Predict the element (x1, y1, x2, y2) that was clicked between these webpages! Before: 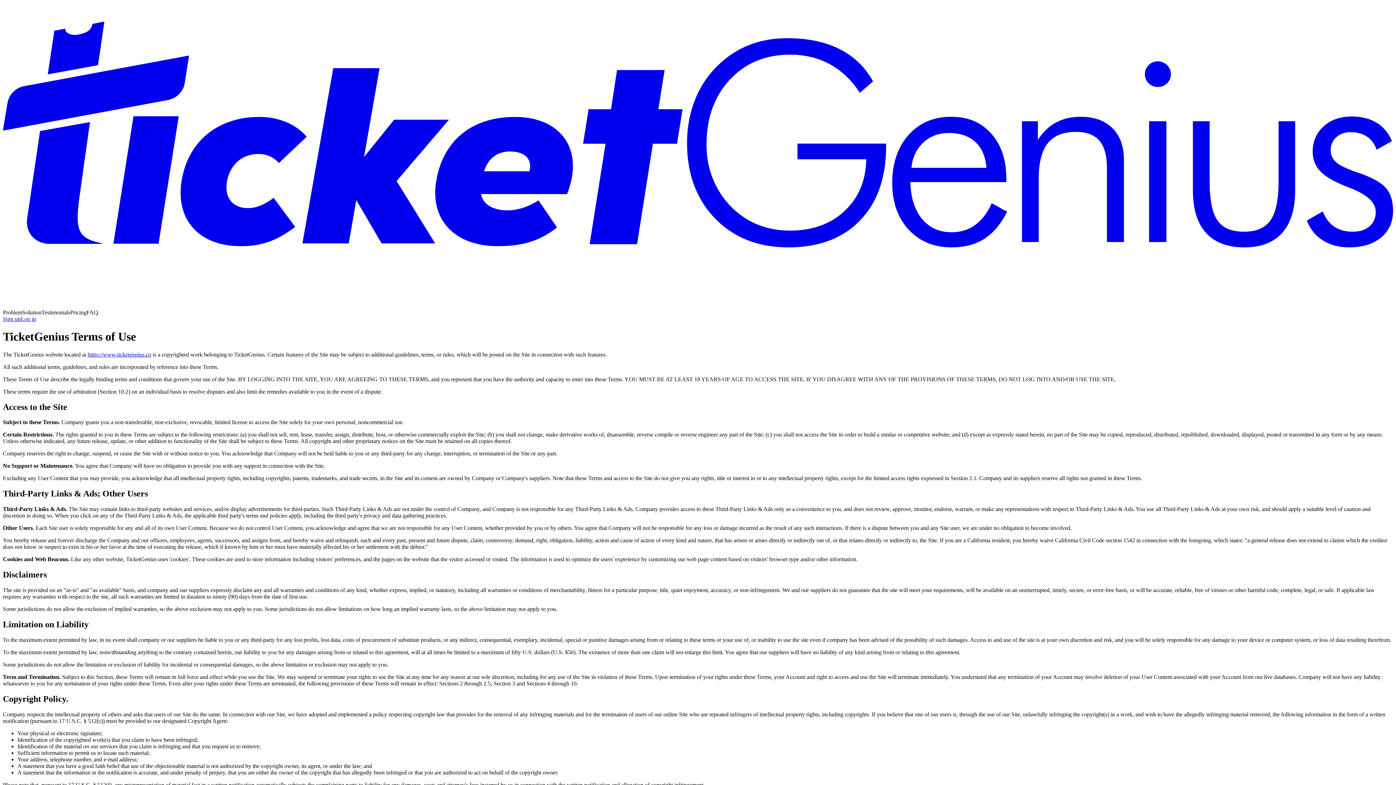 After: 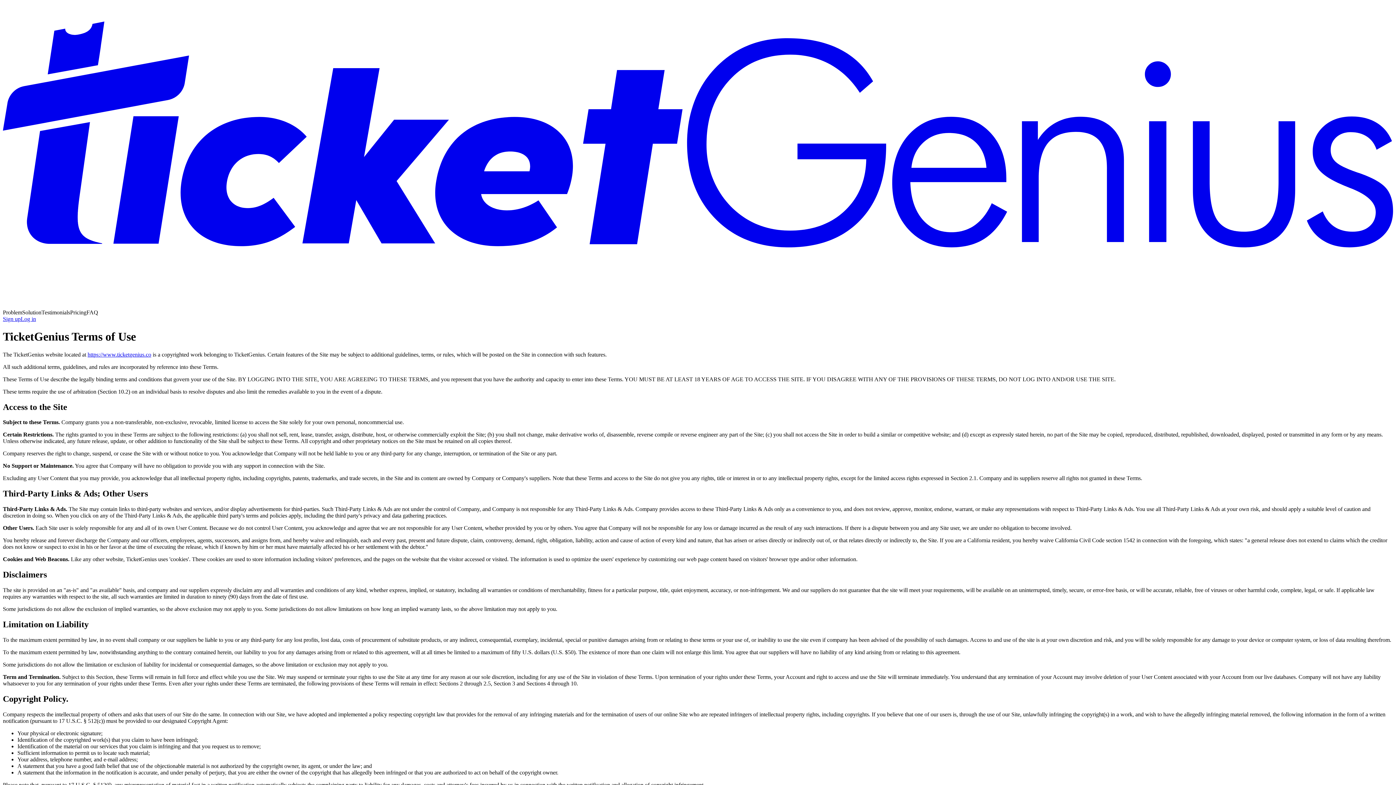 Action: bbox: (22, 309, 41, 315) label: Solution